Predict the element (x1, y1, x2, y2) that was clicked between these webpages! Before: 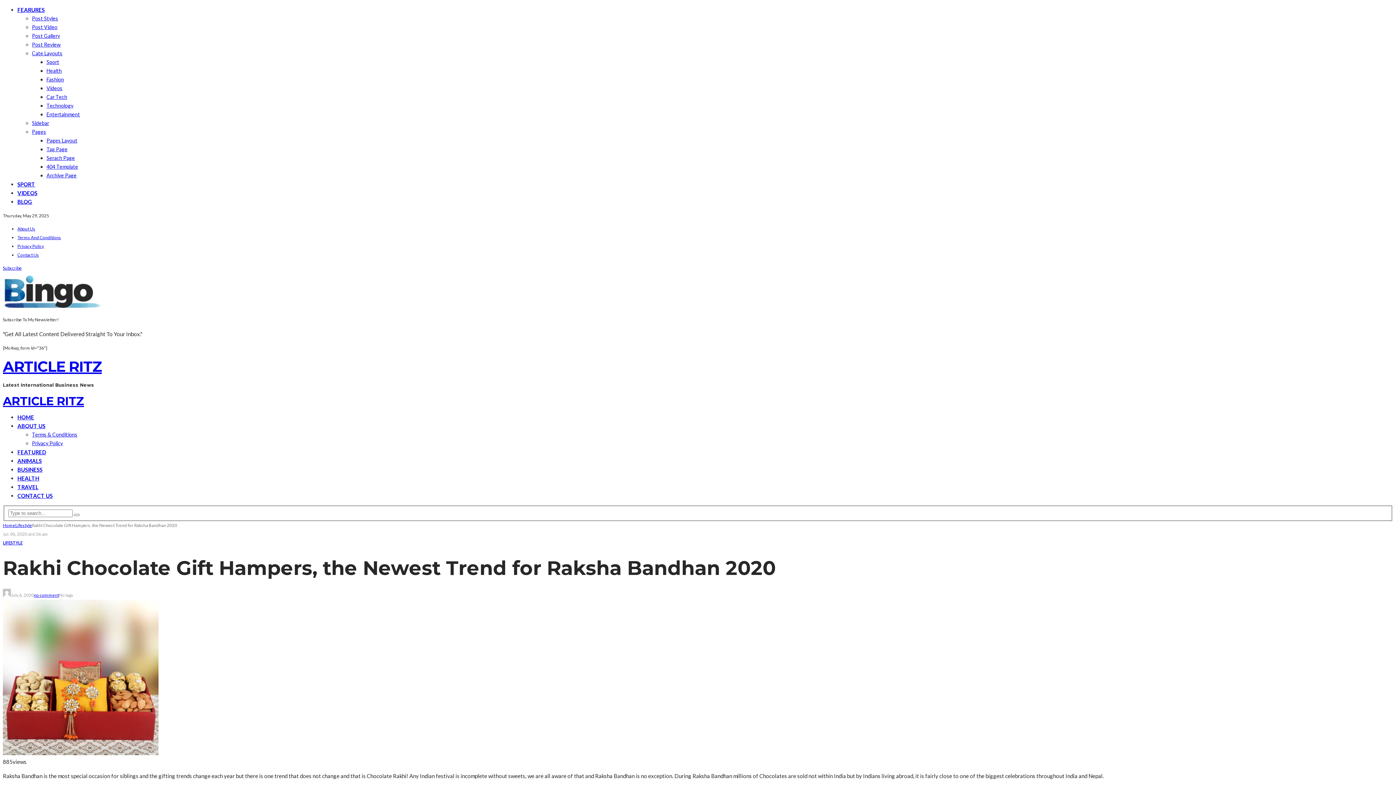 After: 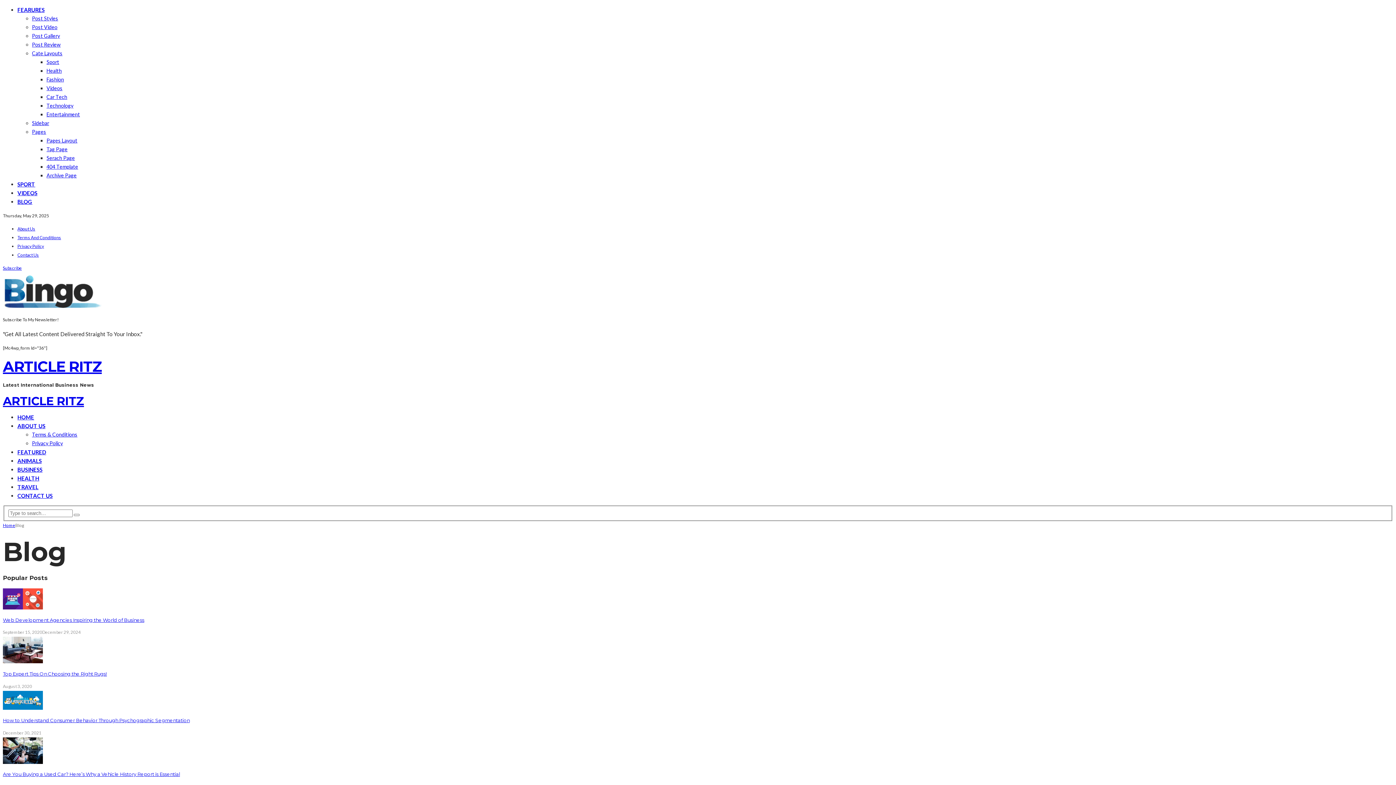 Action: bbox: (17, 198, 32, 205) label: BLOG